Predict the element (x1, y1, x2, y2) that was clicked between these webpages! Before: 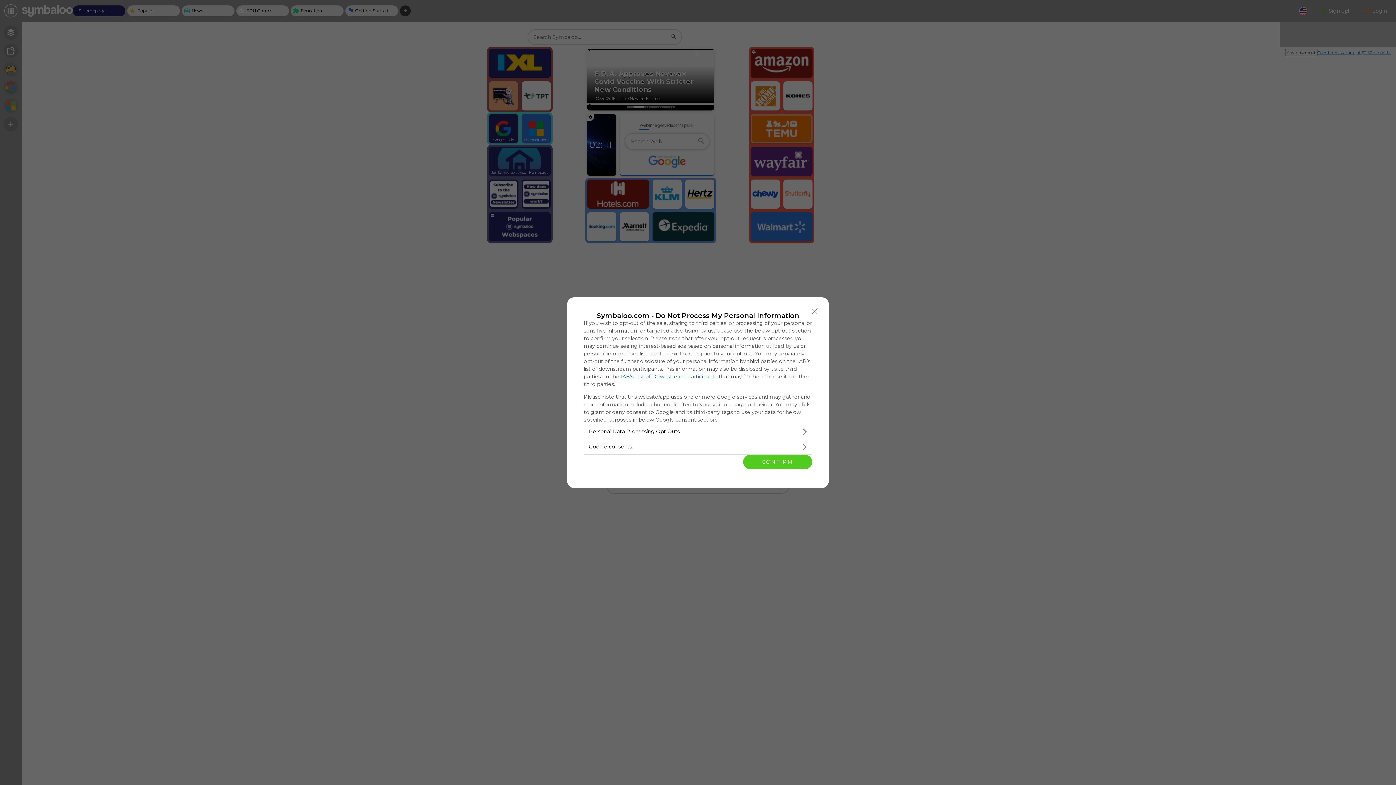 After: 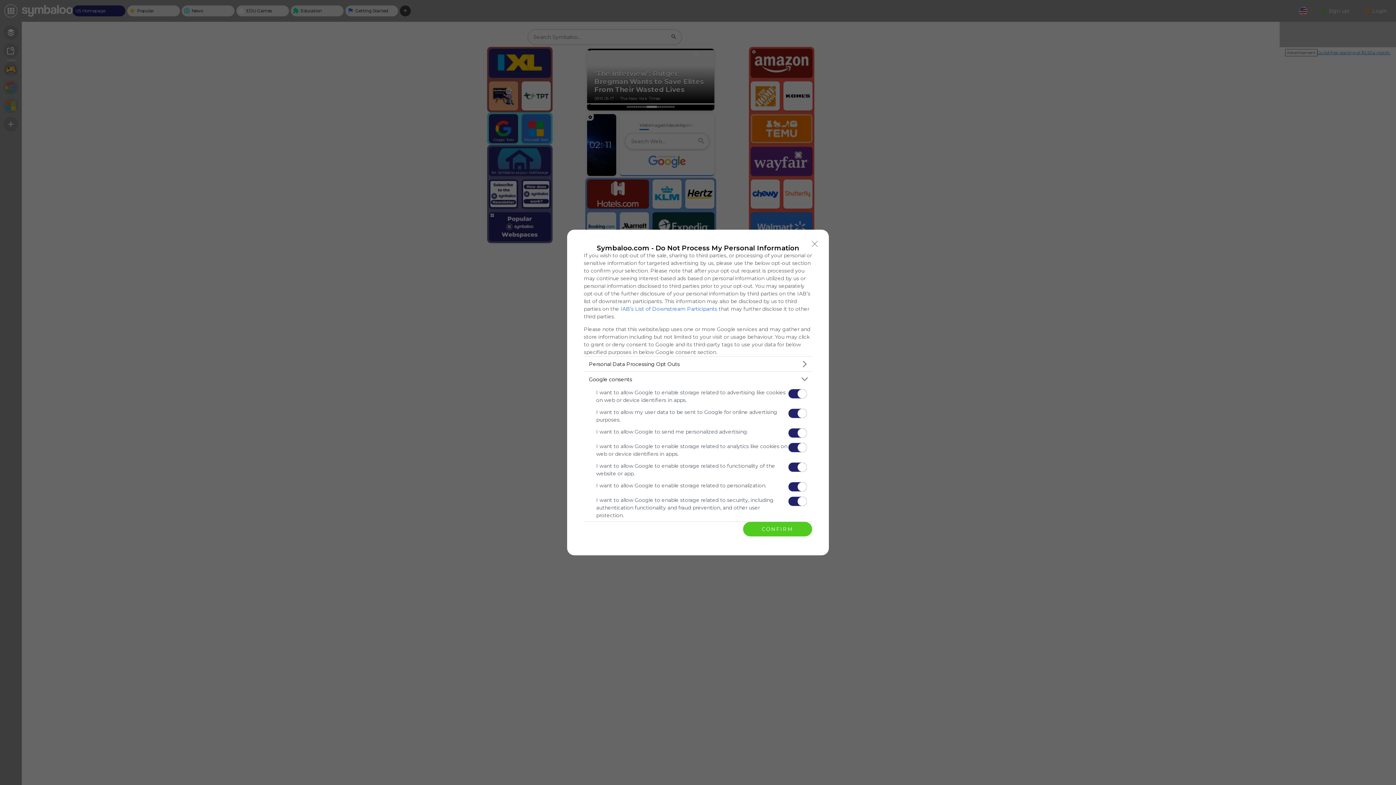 Action: label: Google consents bbox: (584, 439, 812, 454)